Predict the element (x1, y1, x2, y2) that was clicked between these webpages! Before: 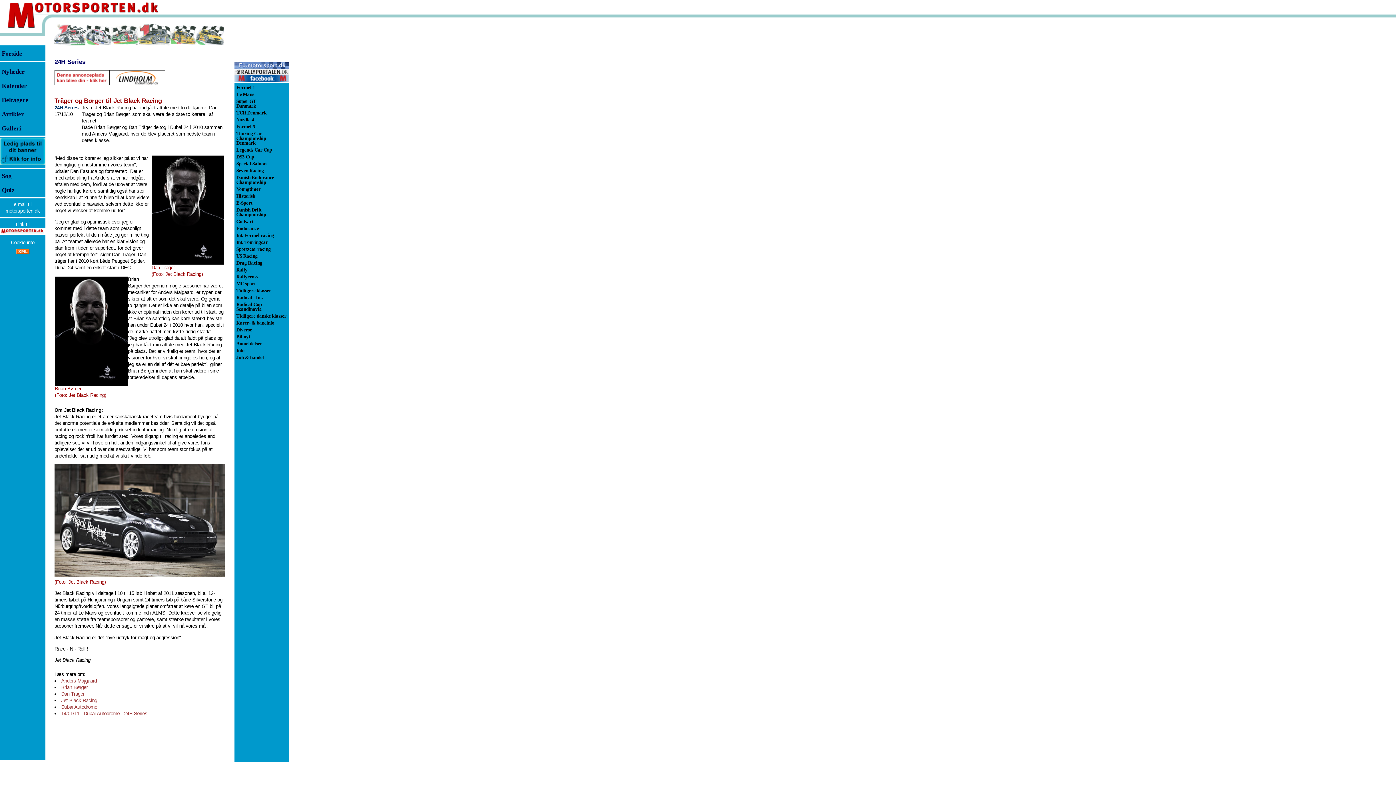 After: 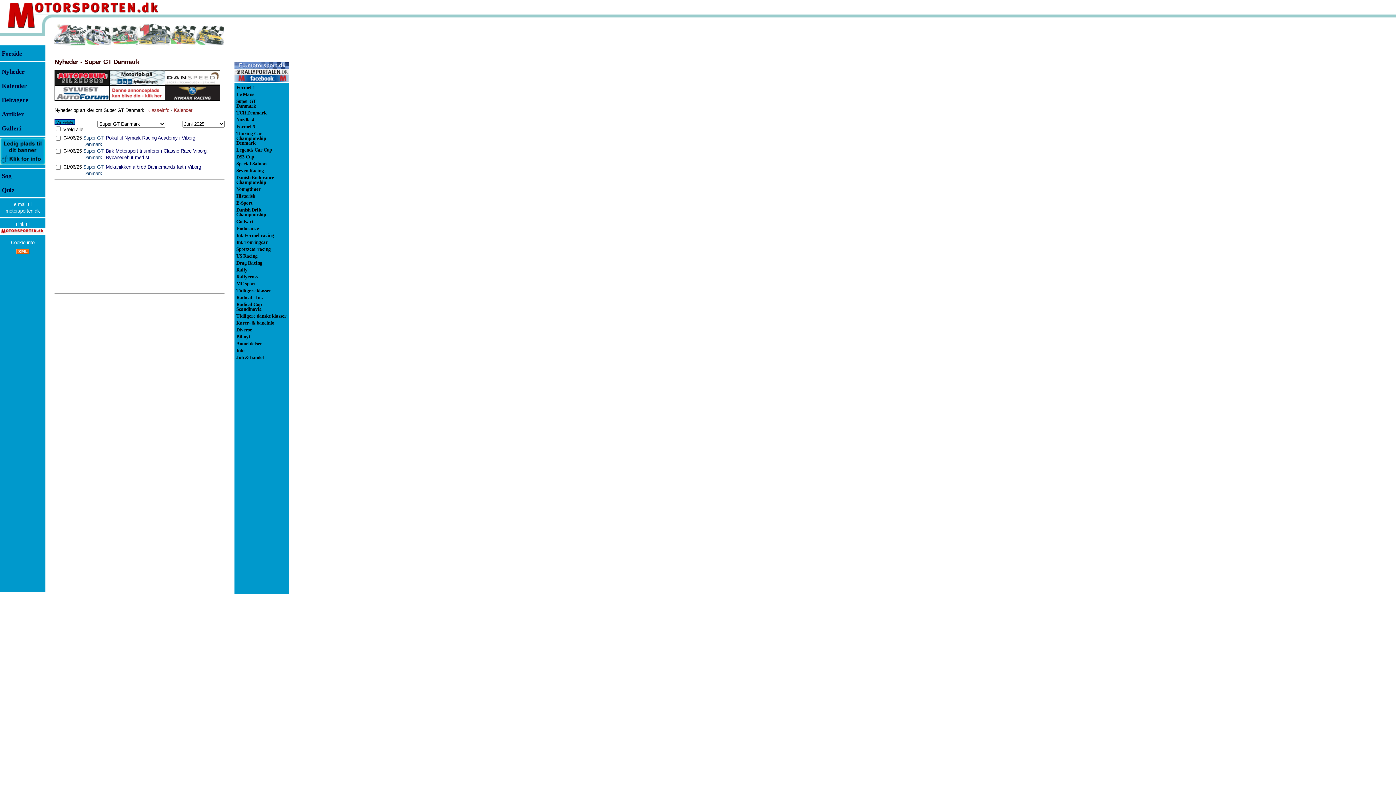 Action: label: Super GT
Danmark bbox: (236, 98, 256, 108)